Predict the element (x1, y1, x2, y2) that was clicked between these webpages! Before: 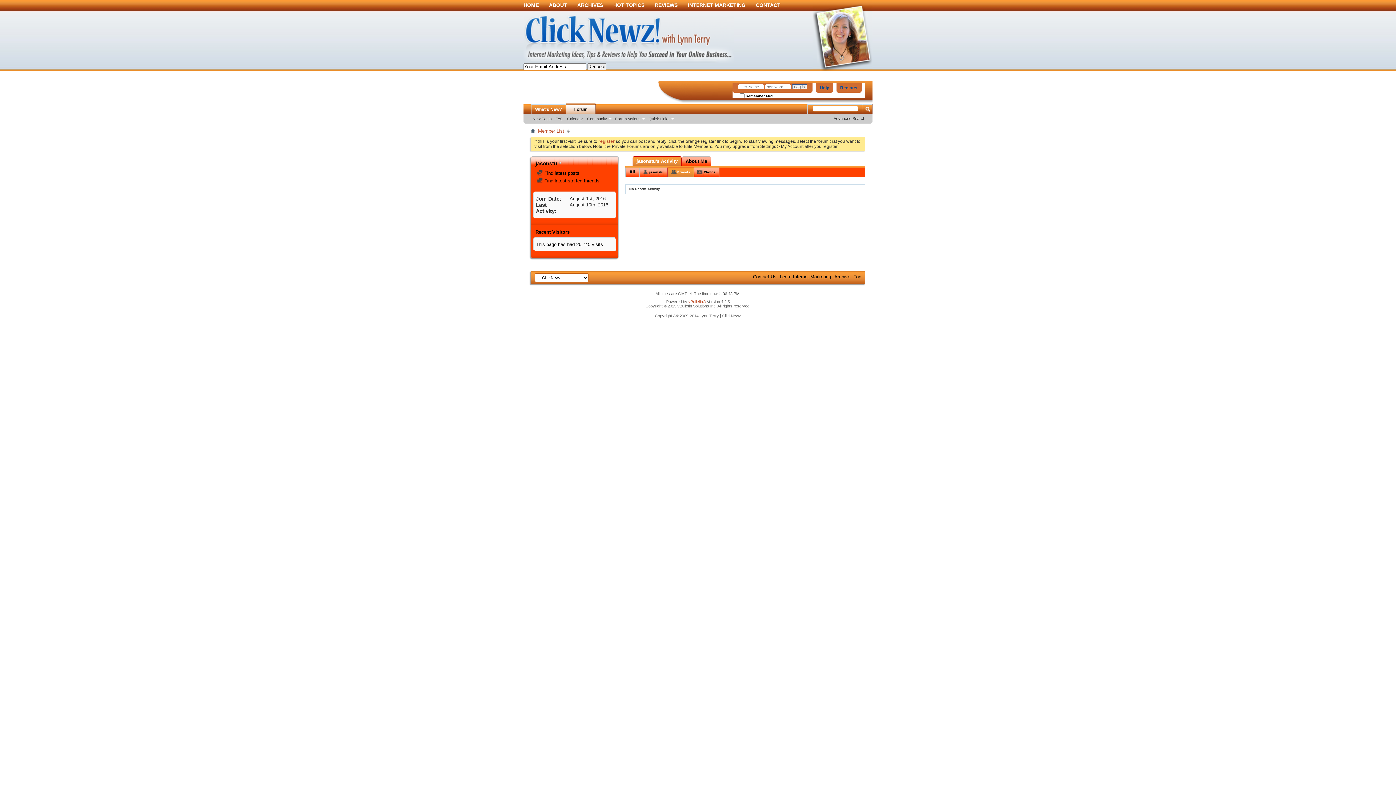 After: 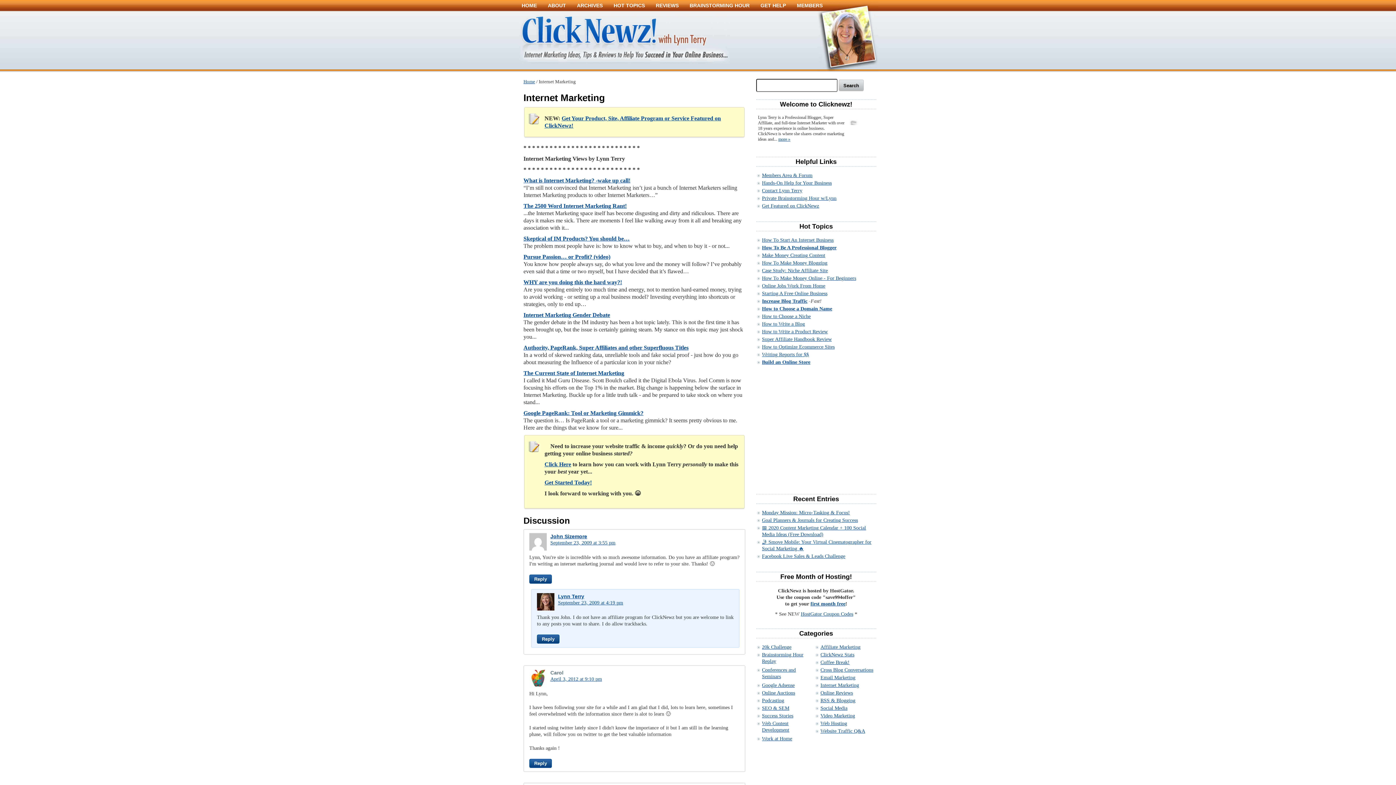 Action: bbox: (688, 2, 745, 8) label: INTERNET MARKETING